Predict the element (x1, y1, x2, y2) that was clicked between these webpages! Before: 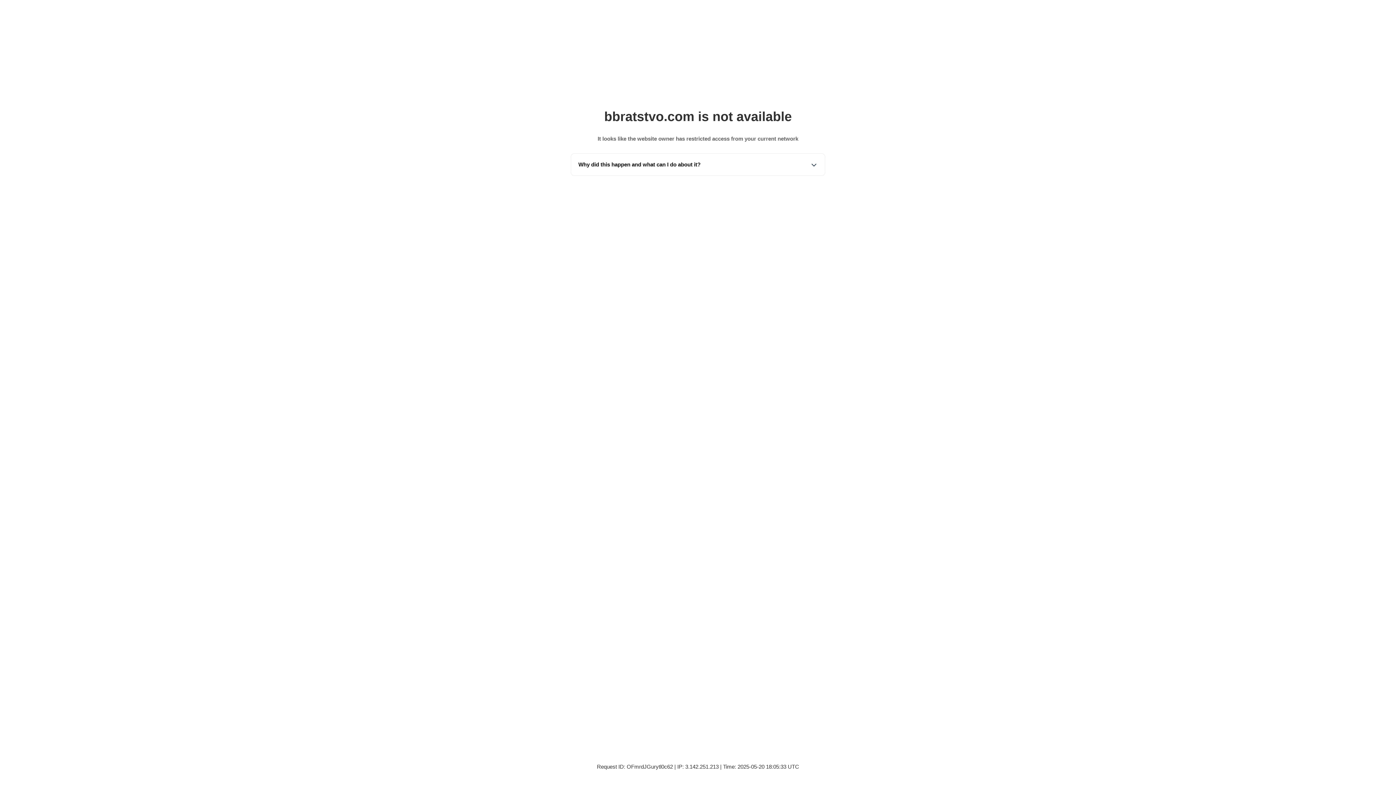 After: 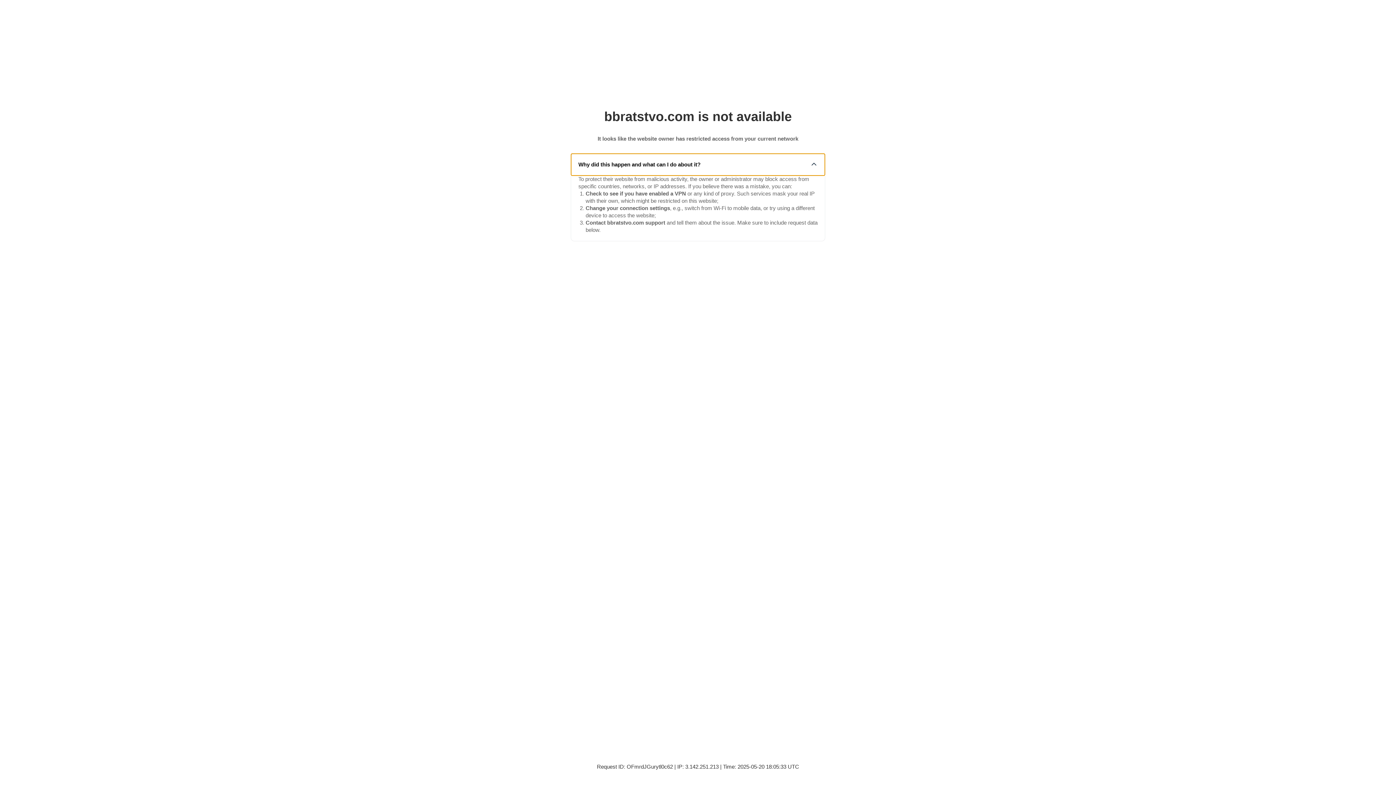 Action: bbox: (571, 153, 825, 175) label: Why did this happen and what can I do about it?